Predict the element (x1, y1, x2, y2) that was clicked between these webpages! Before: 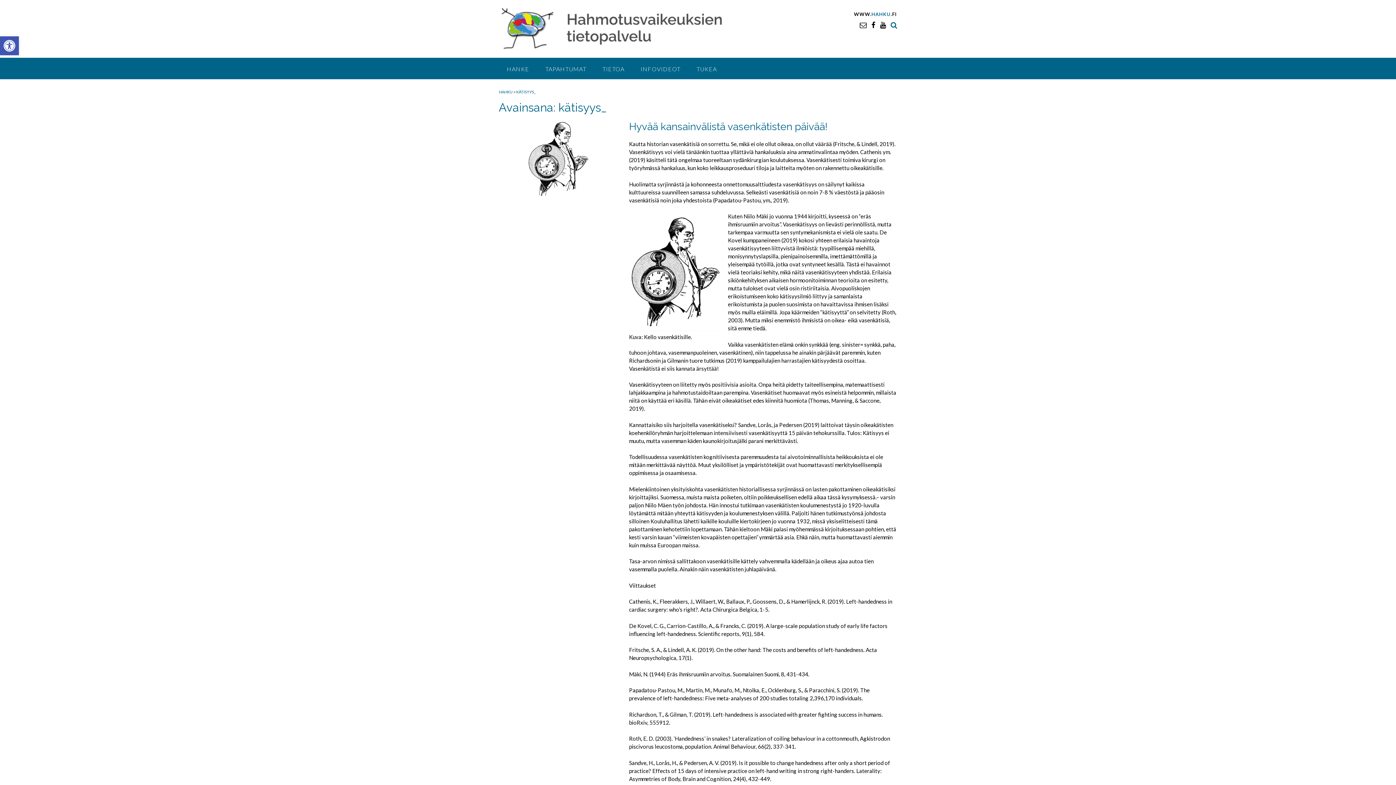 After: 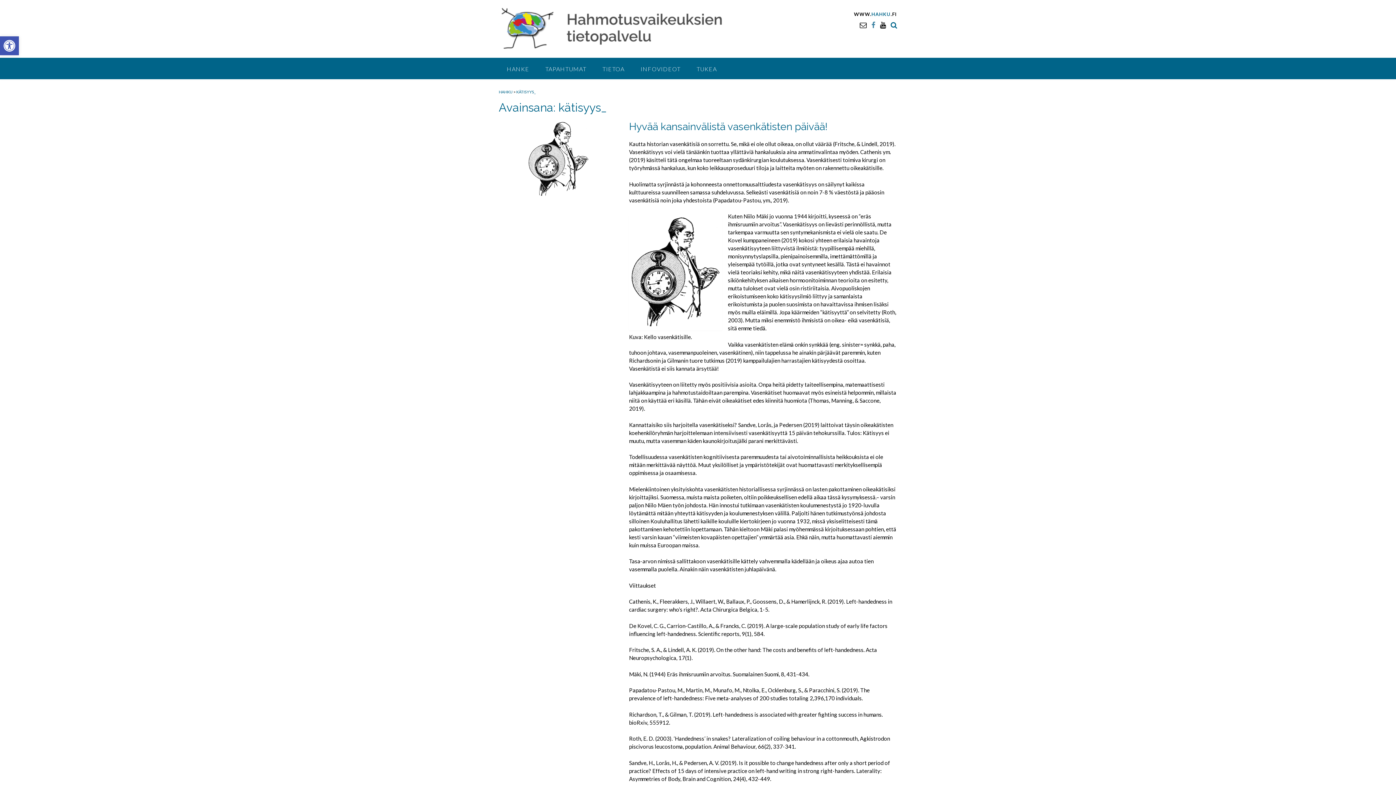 Action: bbox: (871, 20, 875, 29)